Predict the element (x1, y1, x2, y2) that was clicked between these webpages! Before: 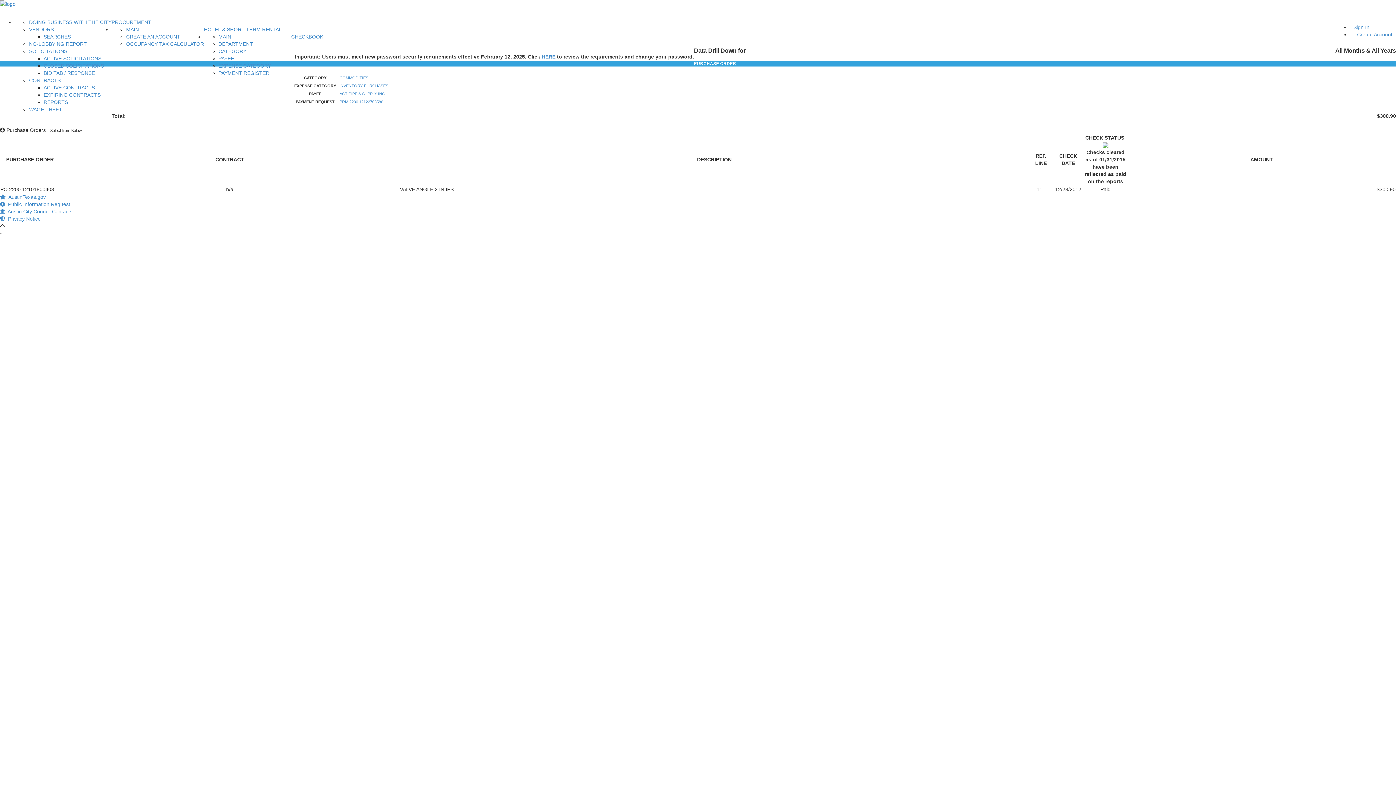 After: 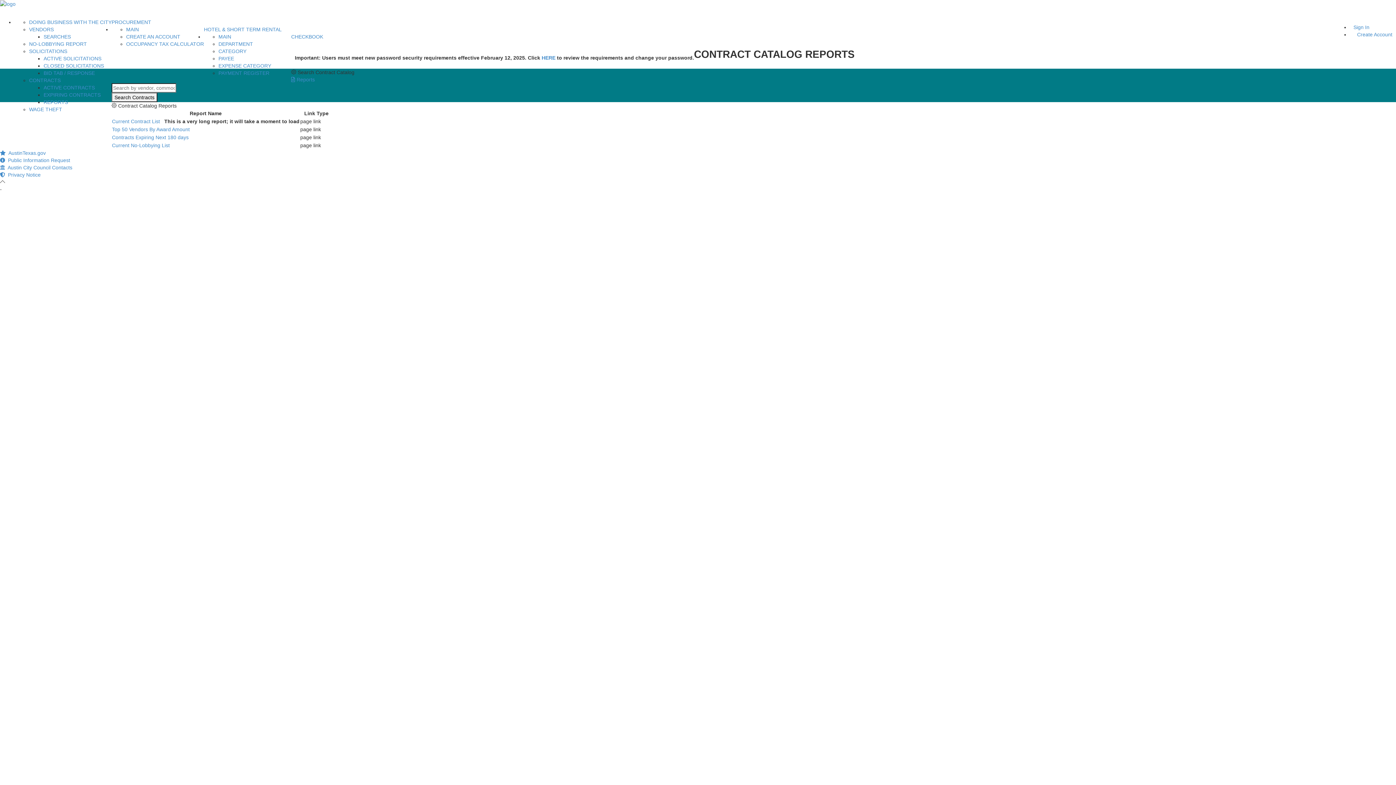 Action: label: REPORTS bbox: (43, 99, 68, 105)